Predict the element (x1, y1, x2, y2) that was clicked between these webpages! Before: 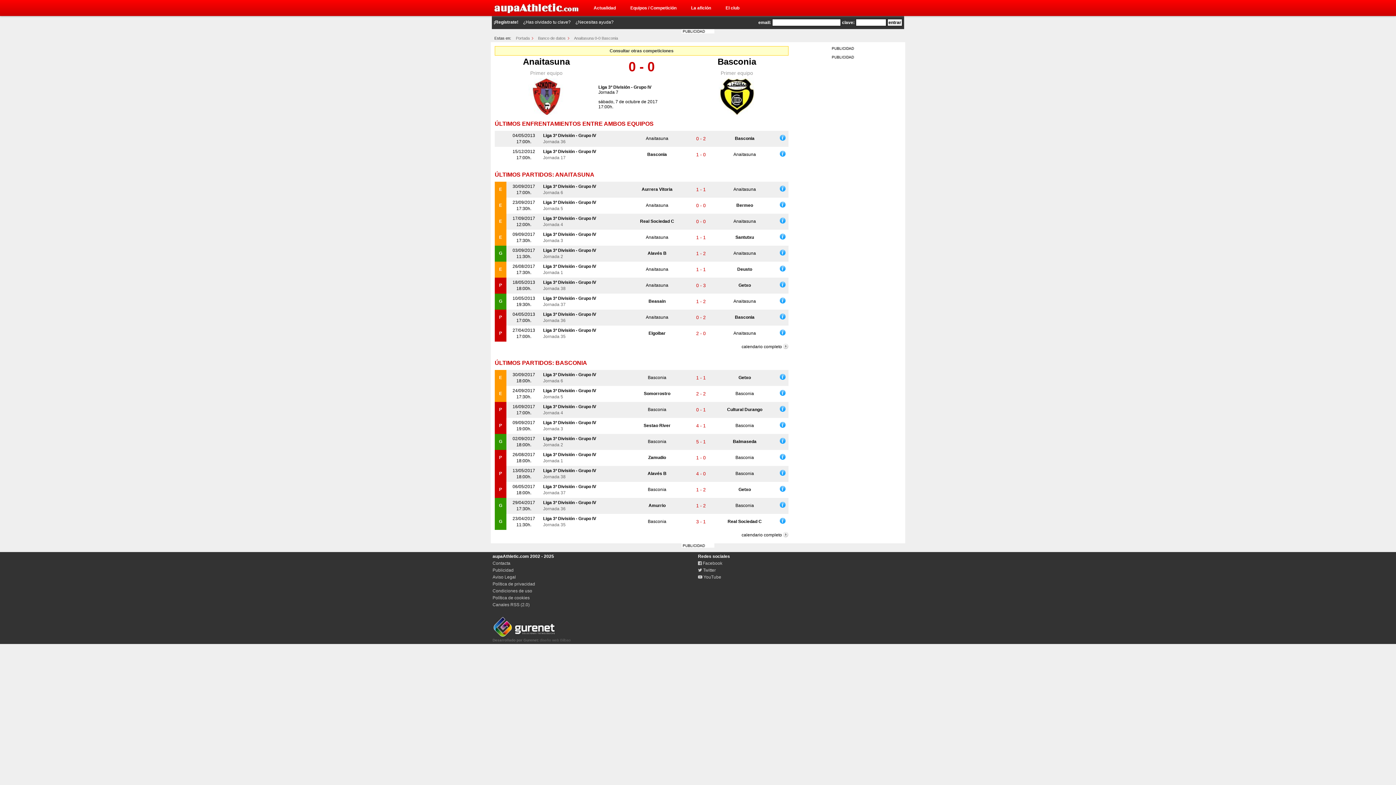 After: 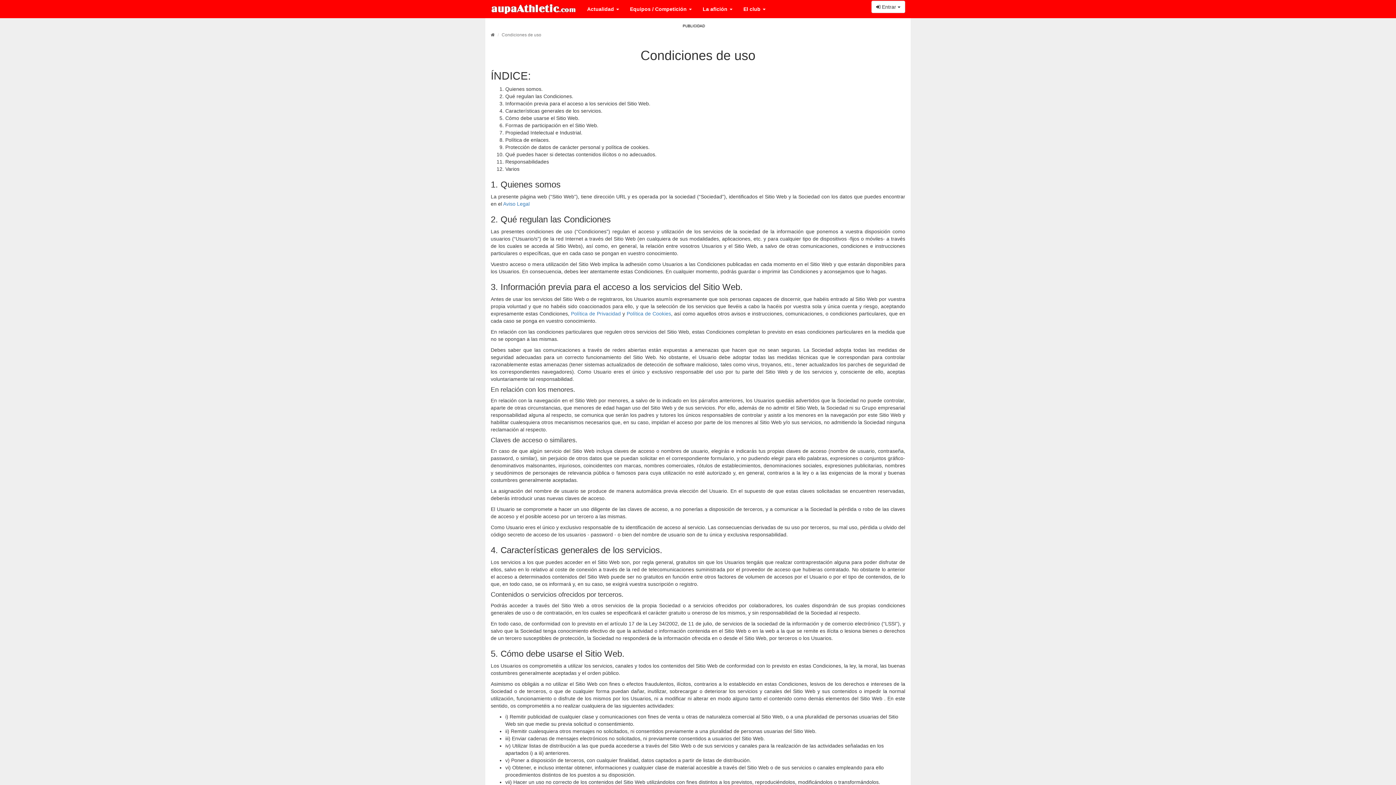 Action: bbox: (492, 588, 532, 593) label: Condiciones de uso